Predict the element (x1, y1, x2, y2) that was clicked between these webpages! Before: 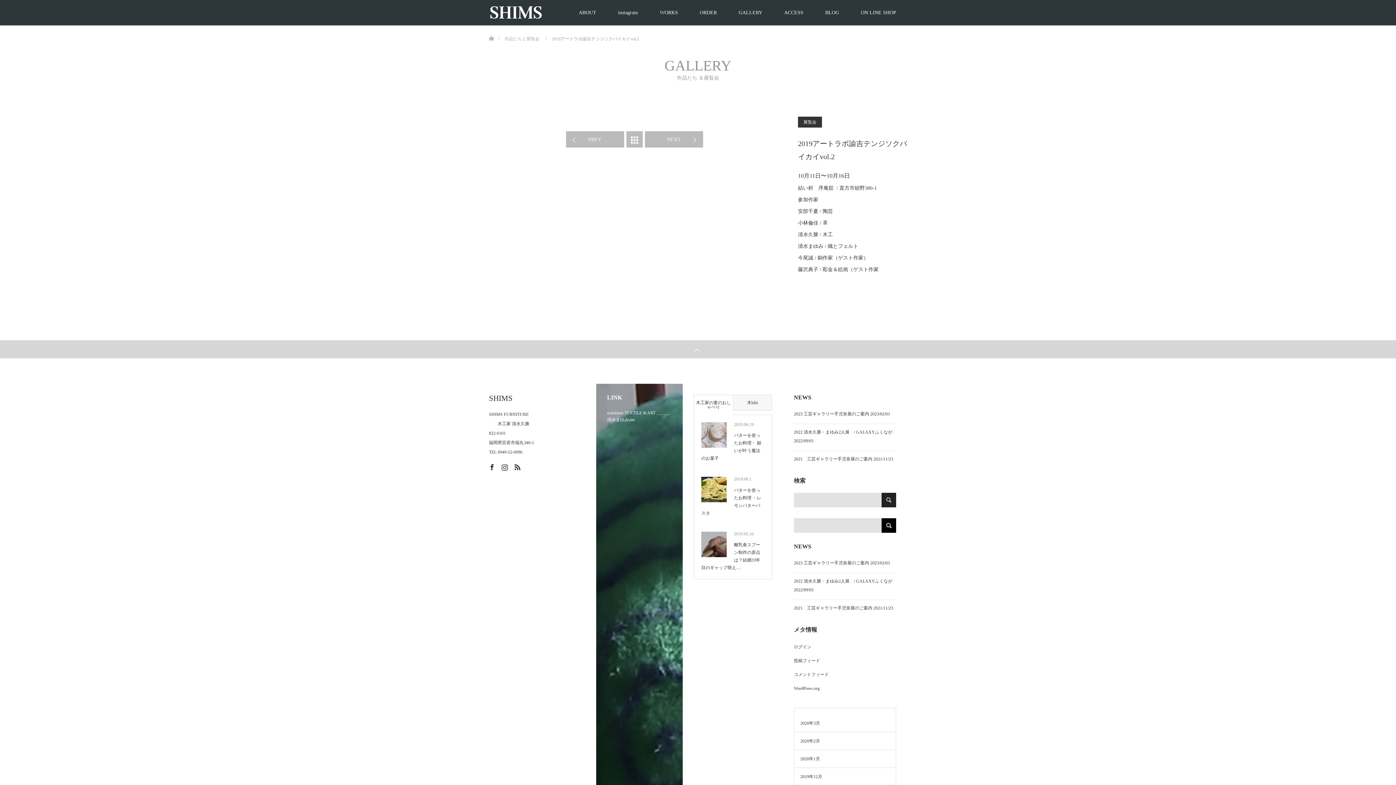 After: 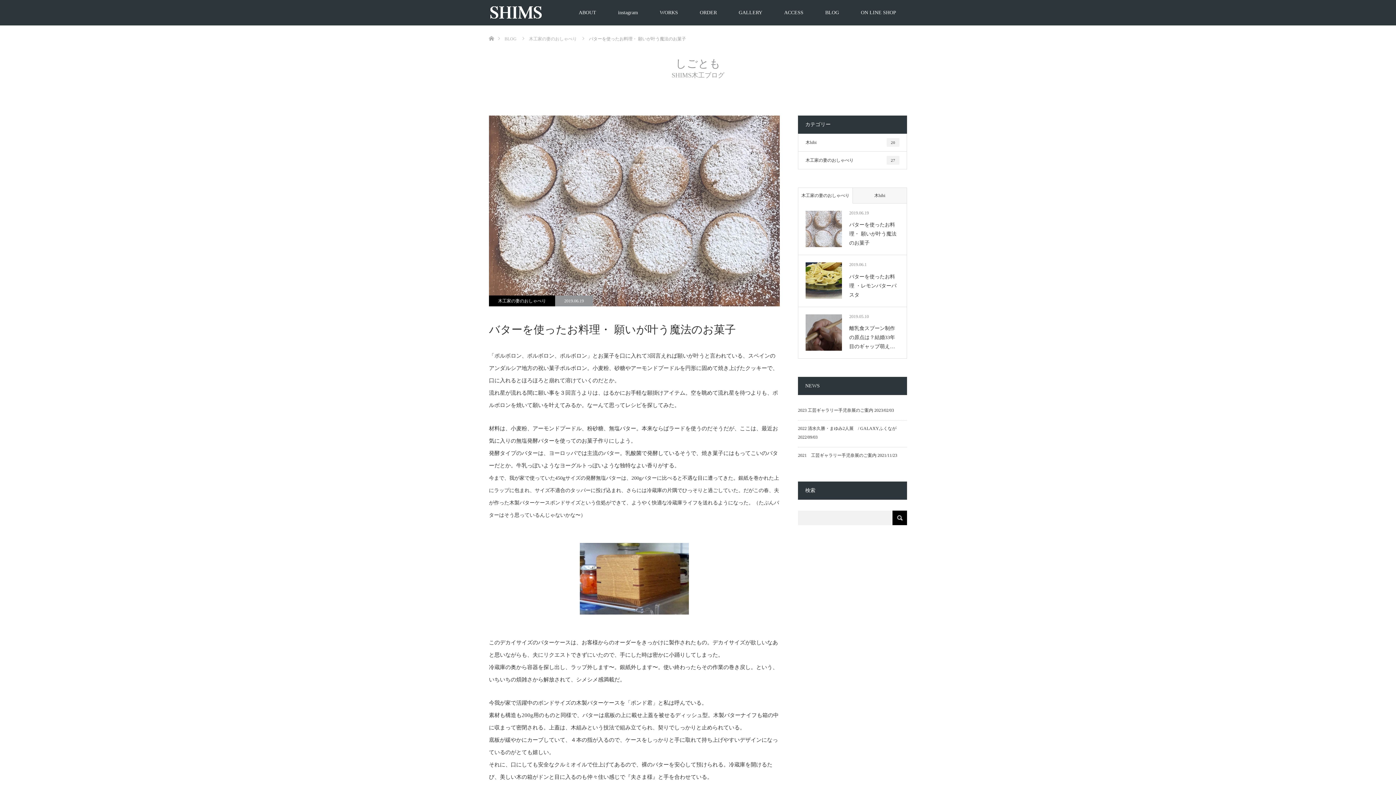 Action: bbox: (701, 432, 764, 462) label: バターを使ったお料理・ 願いが叶う魔法のお菓子